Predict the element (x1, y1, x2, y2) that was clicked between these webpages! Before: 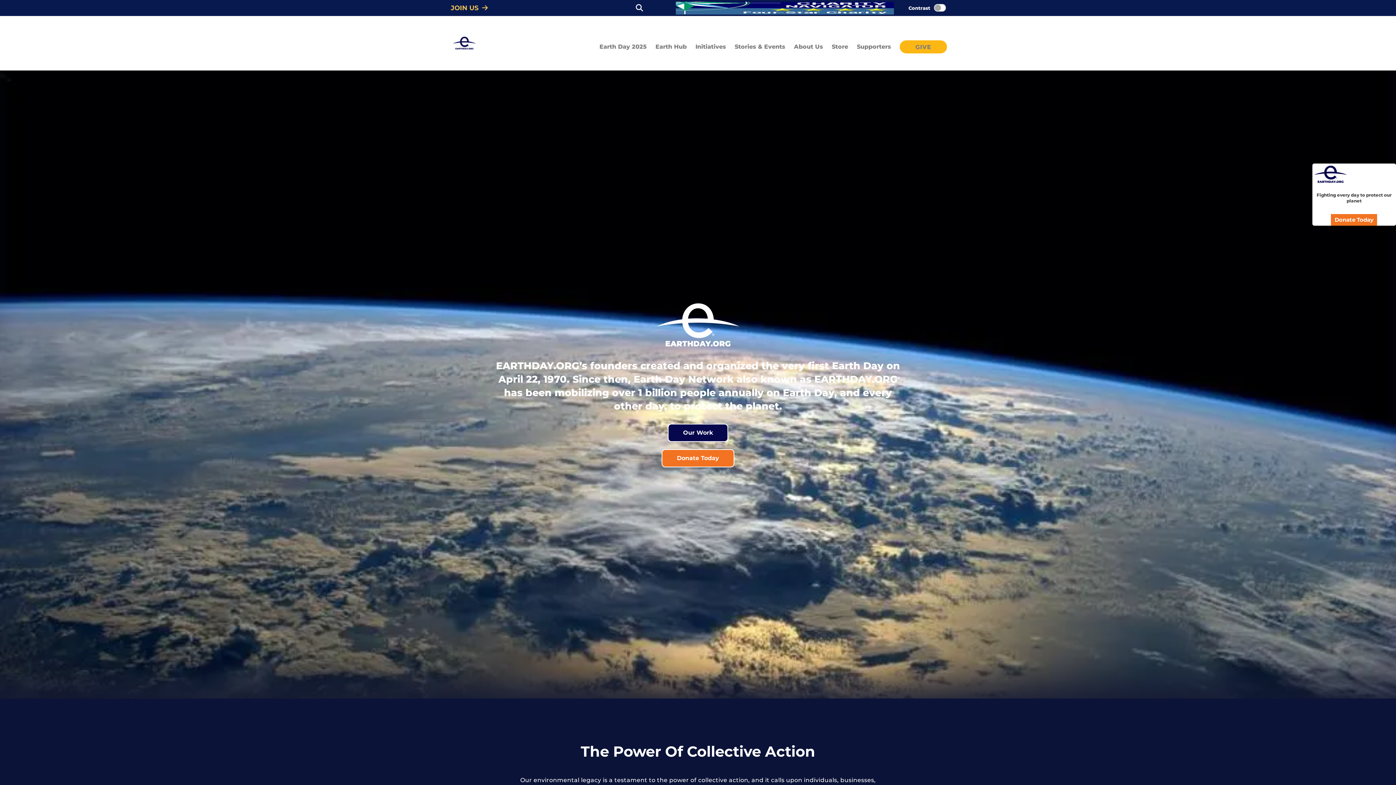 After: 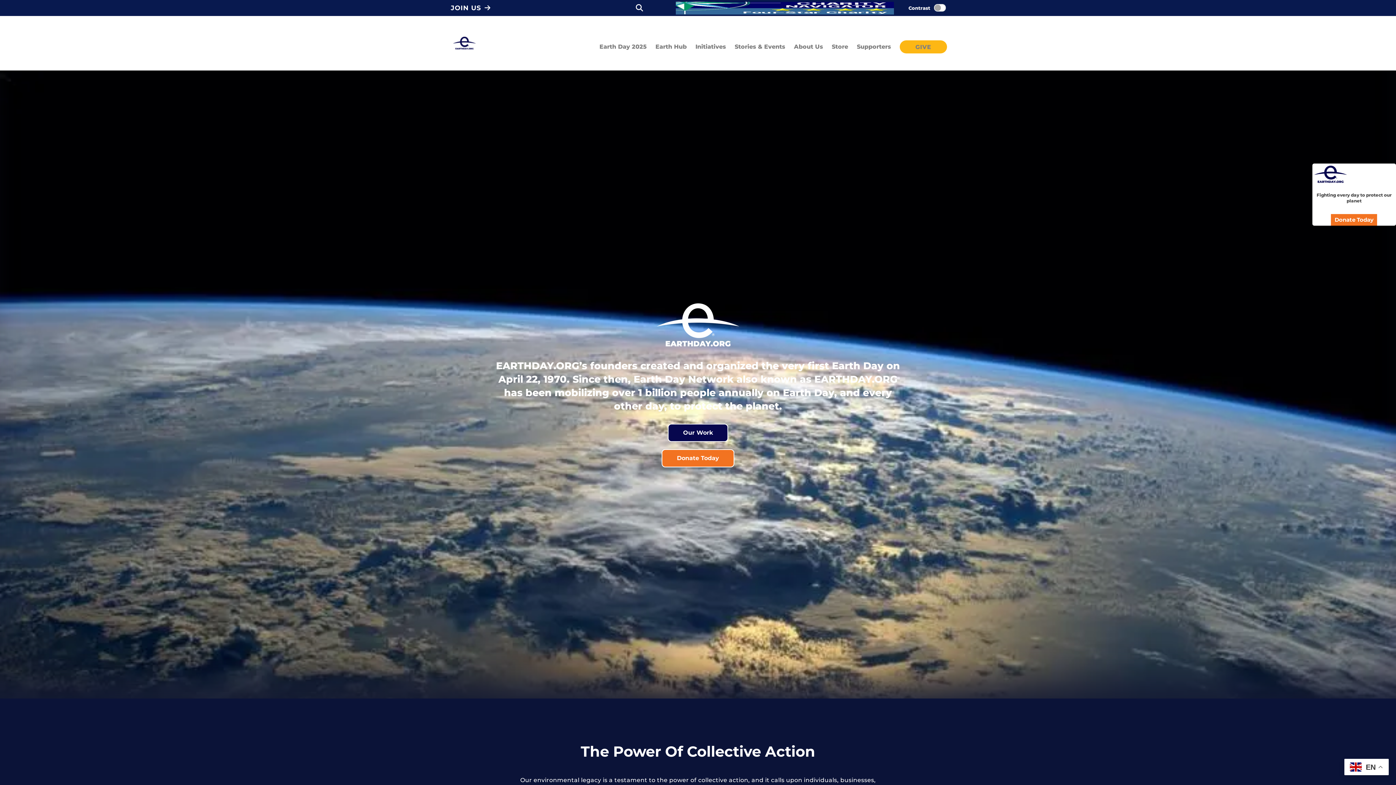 Action: label: JOIN US bbox: (450, 4, 488, 12)